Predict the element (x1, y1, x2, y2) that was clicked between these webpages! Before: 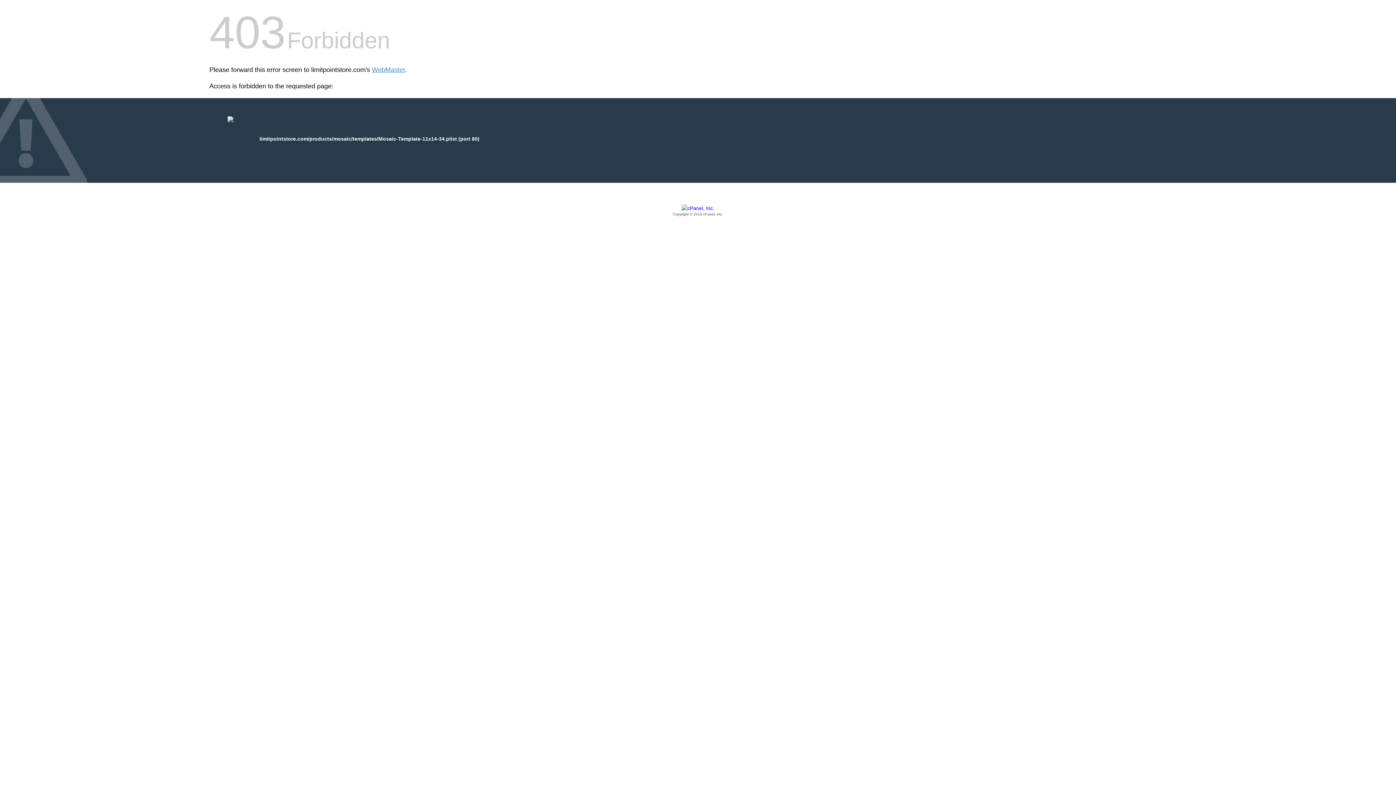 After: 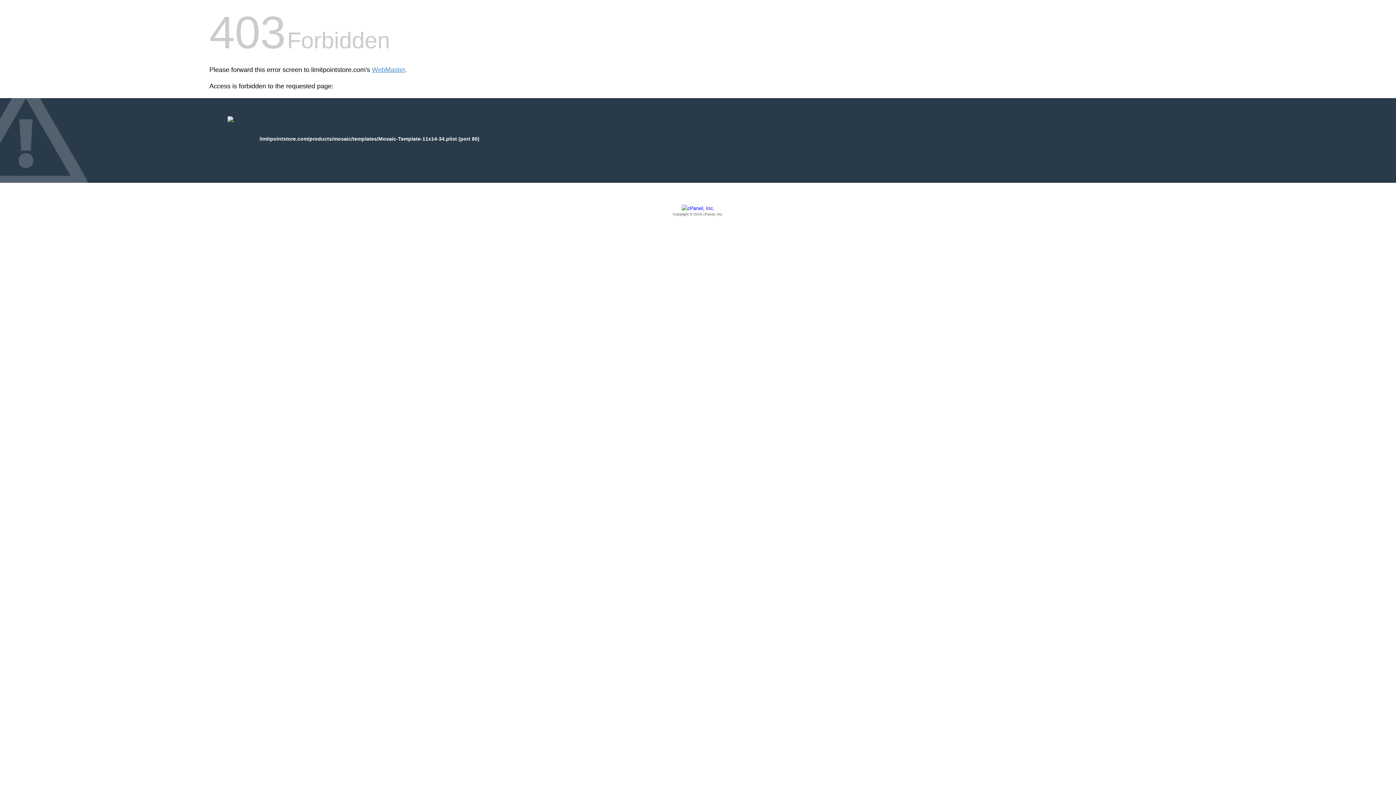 Action: label: Copyright © 2016 cPanel, Inc. bbox: (209, 205, 1186, 217)